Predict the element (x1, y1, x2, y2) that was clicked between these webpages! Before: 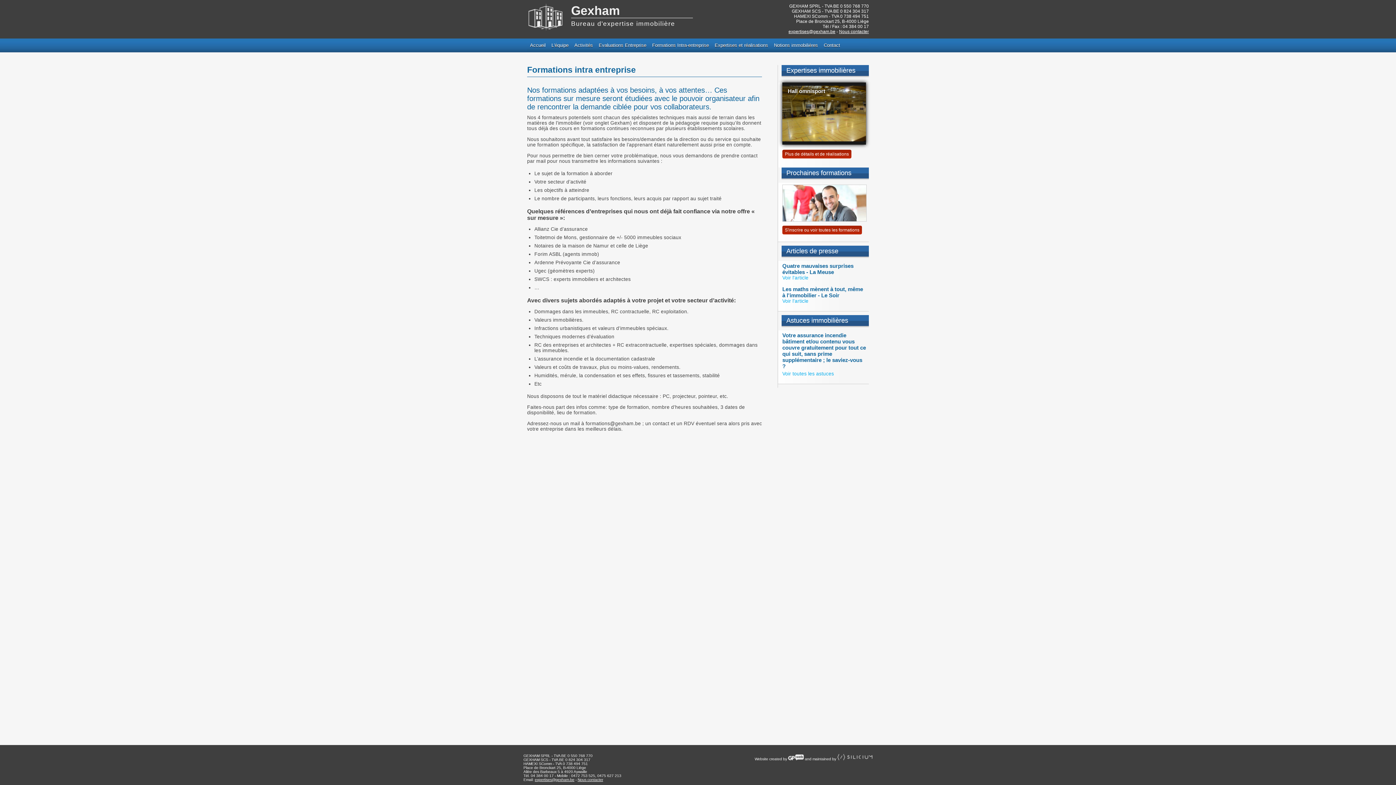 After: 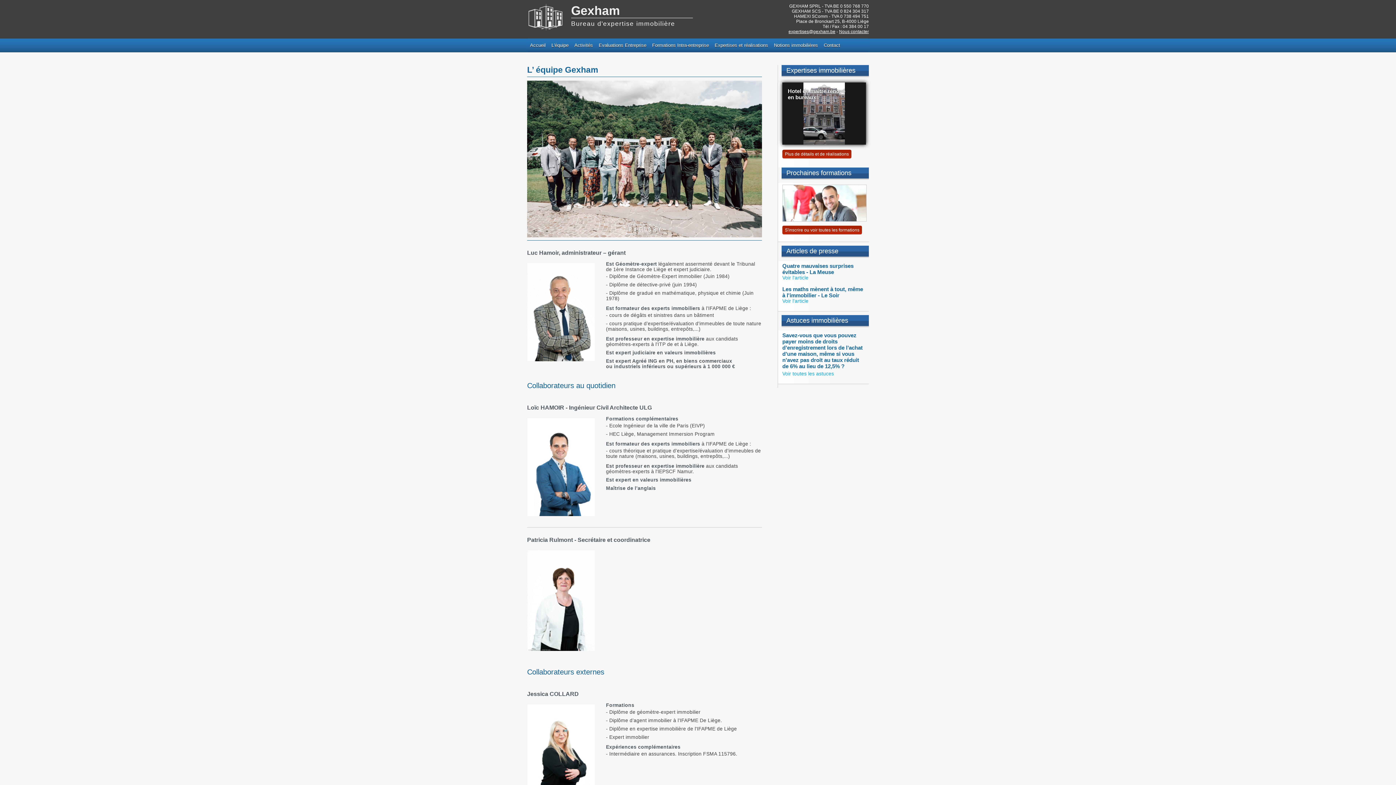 Action: bbox: (548, 38, 571, 52) label: L'équipe